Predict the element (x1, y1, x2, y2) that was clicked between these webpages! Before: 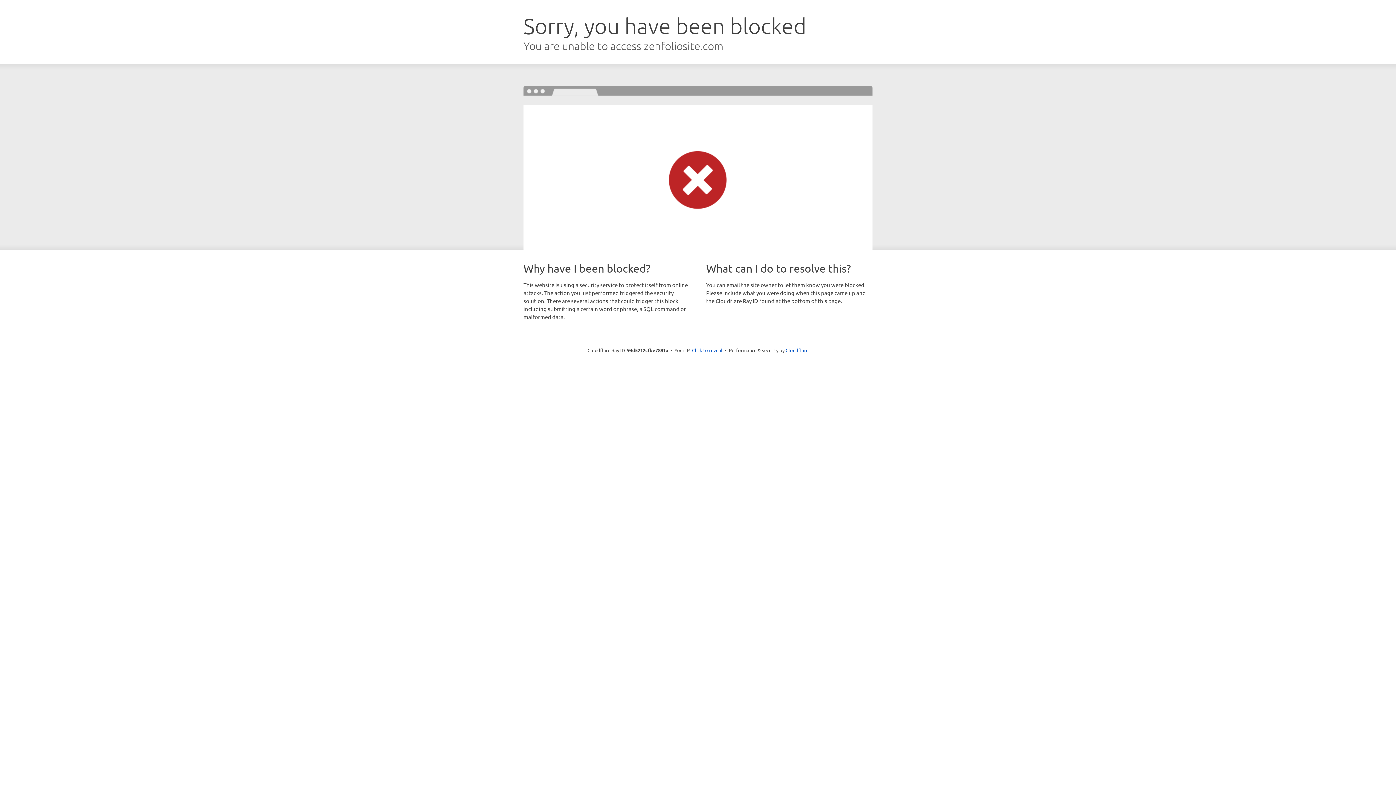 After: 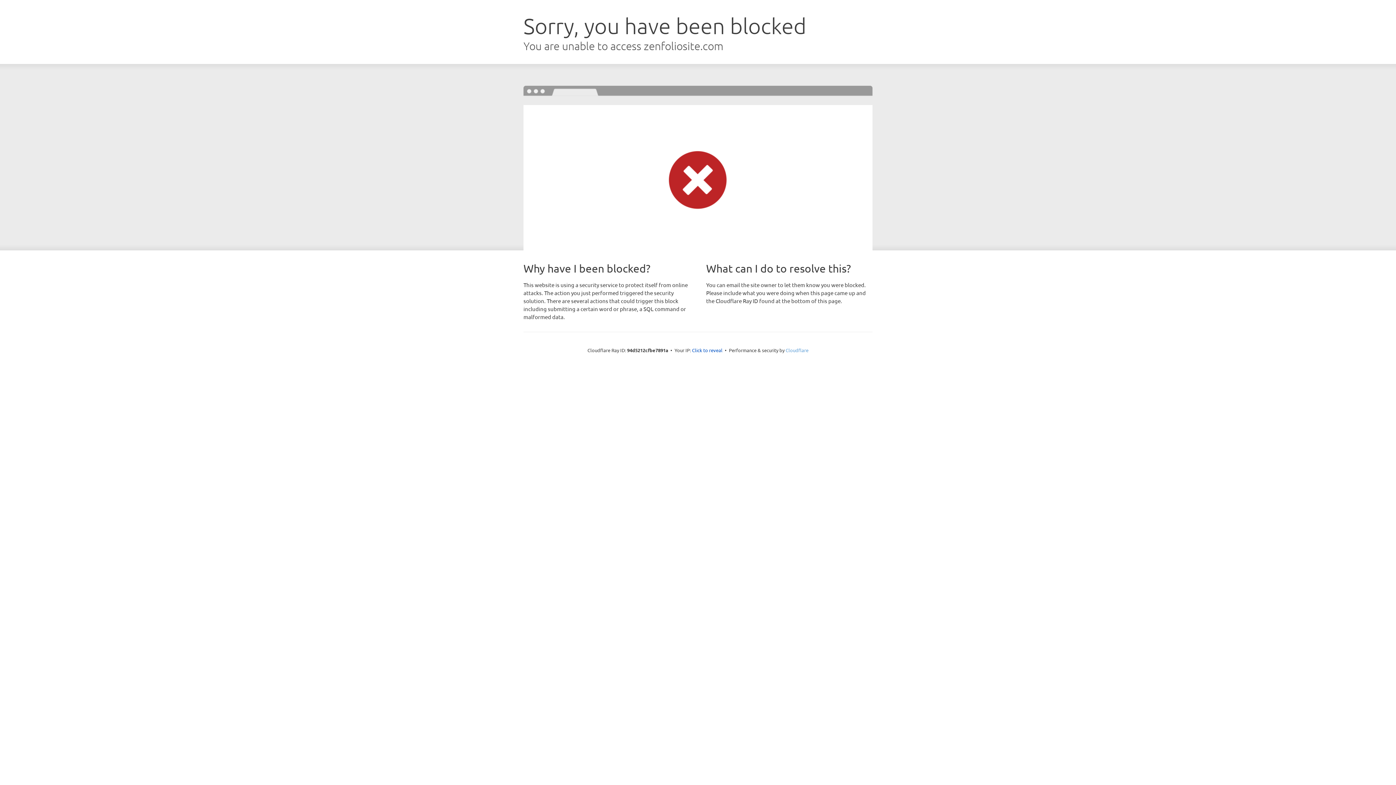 Action: bbox: (785, 347, 808, 353) label: Cloudflare